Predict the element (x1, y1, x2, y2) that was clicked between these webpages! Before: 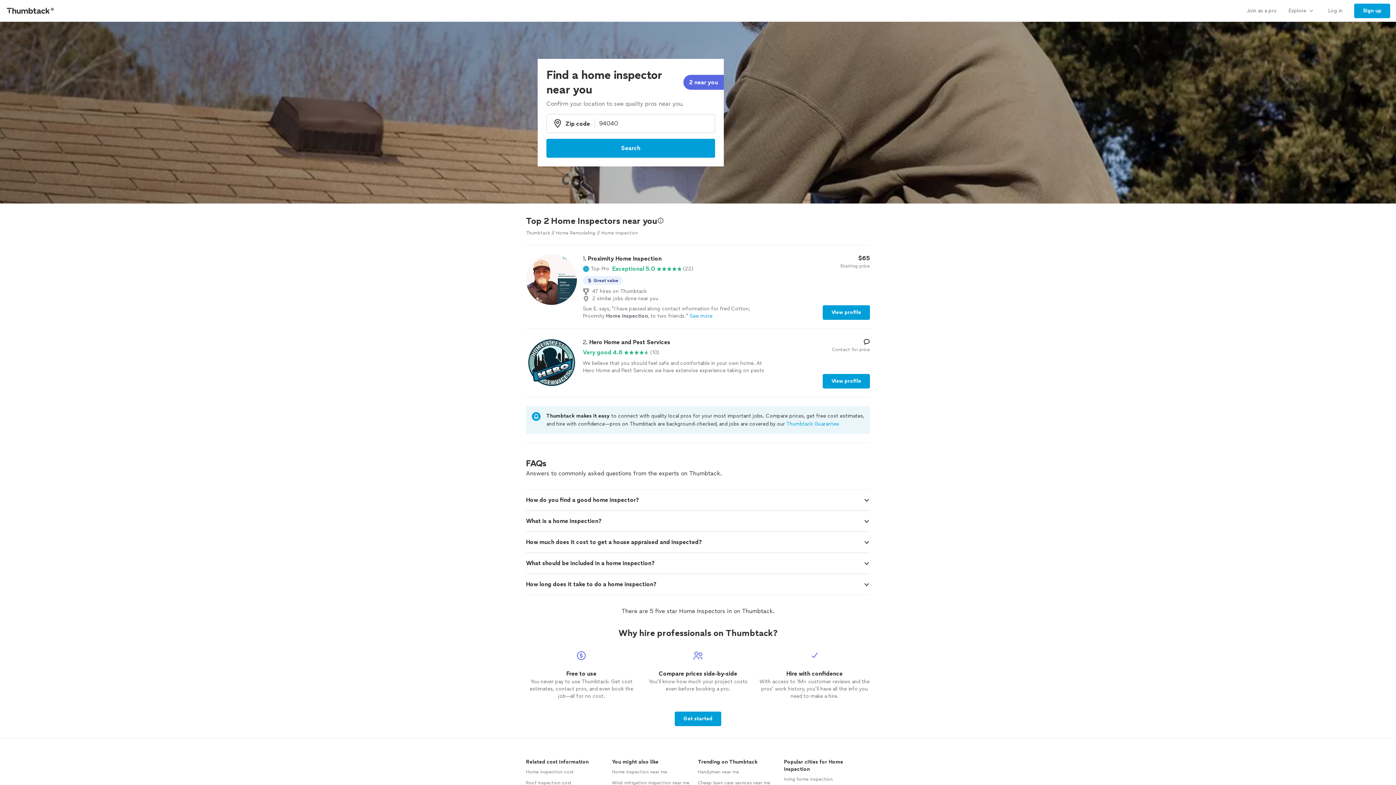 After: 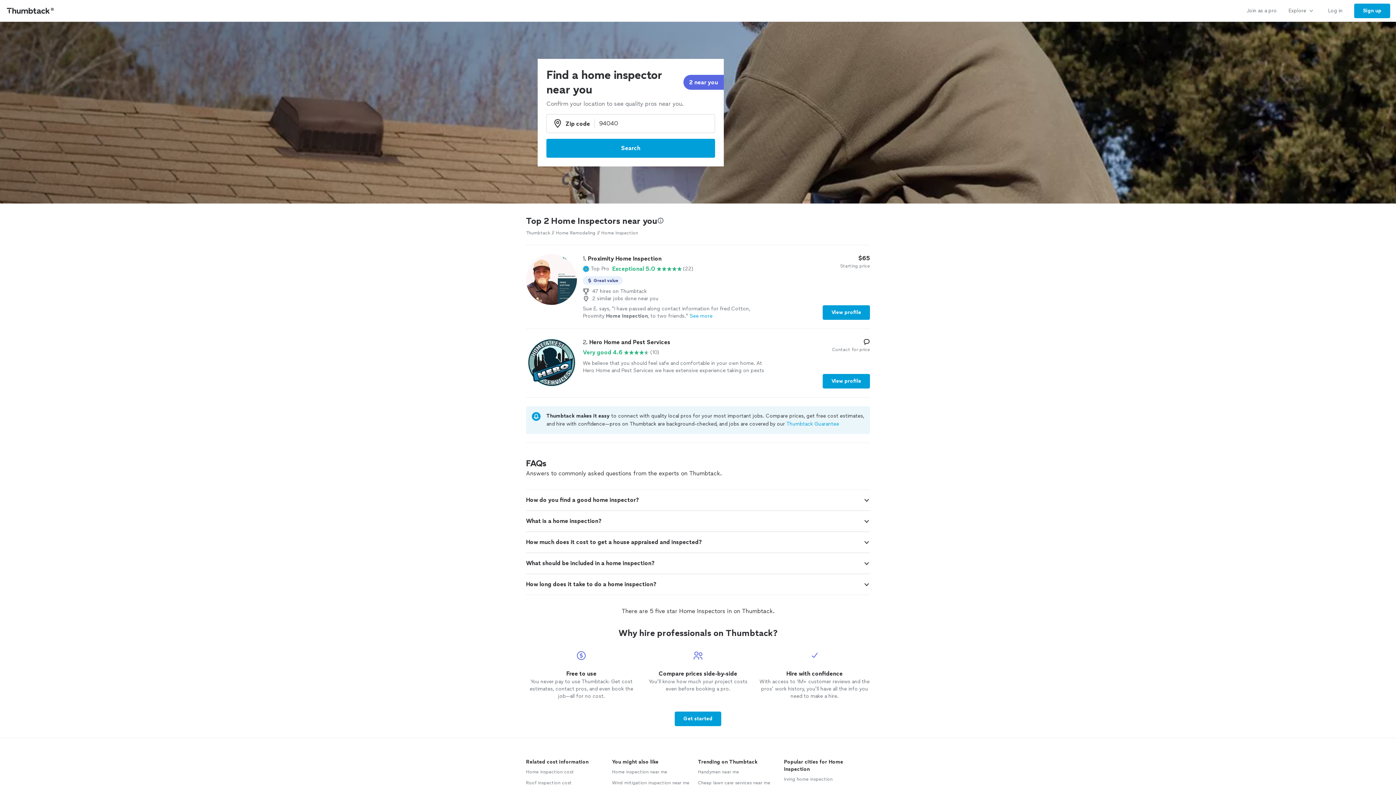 Action: label: Home inspection near me bbox: (612, 769, 667, 775)